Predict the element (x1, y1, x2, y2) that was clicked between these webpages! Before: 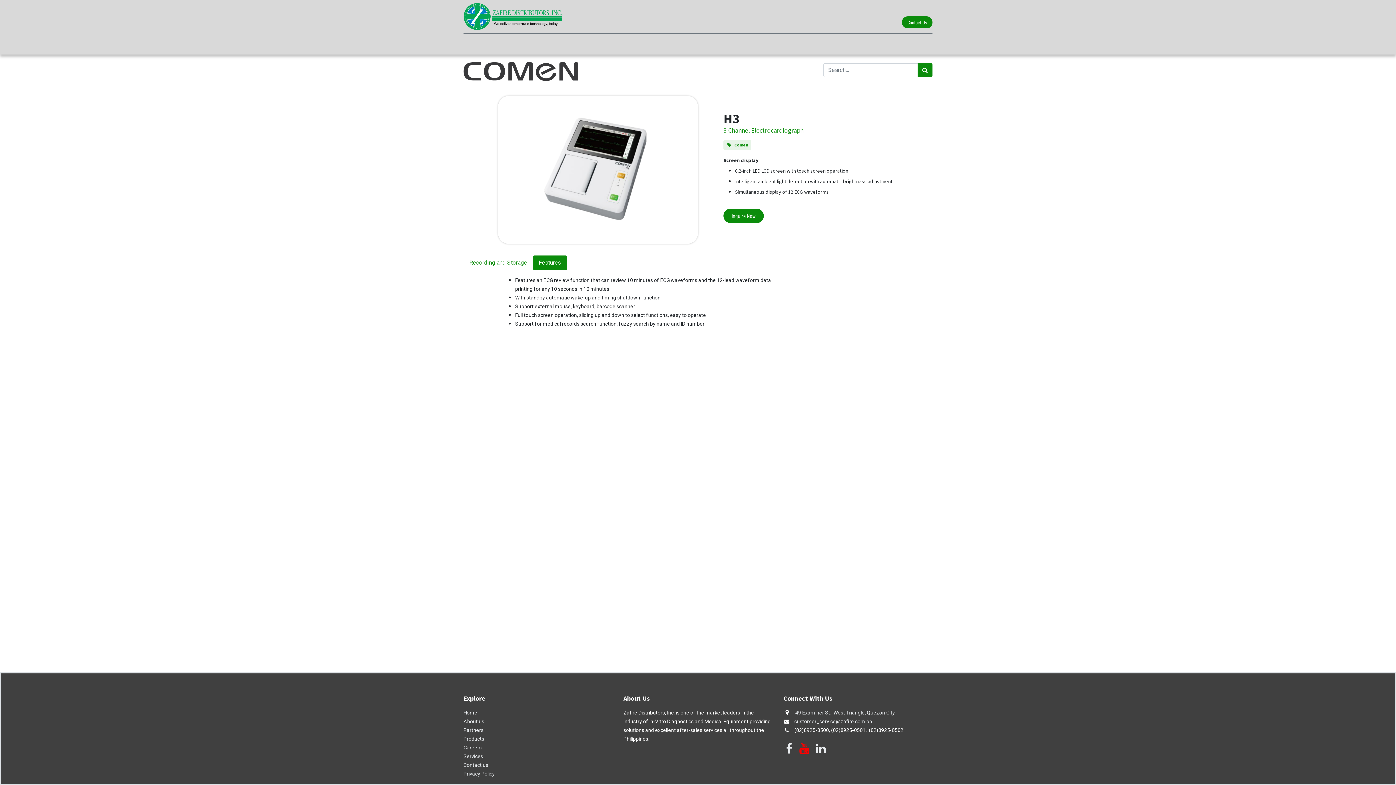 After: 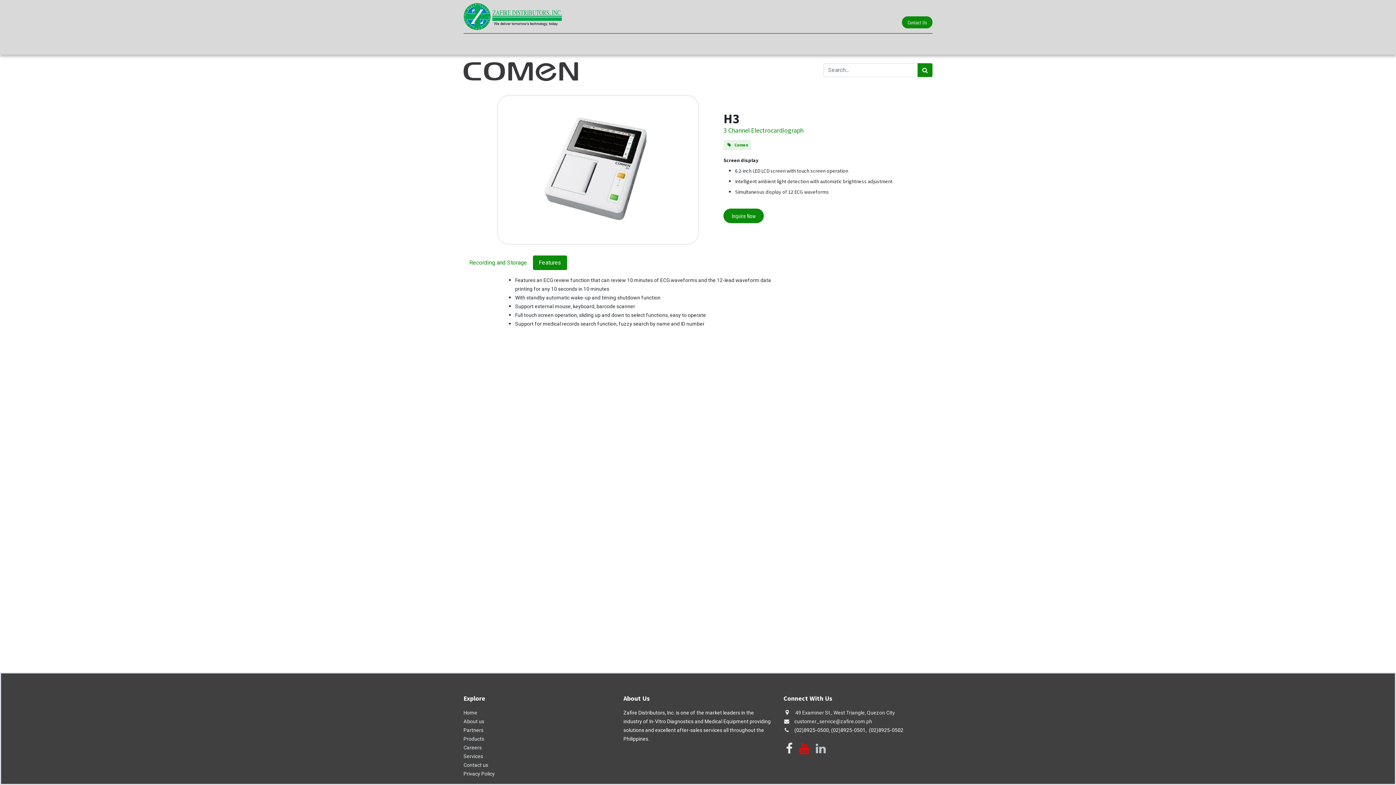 Action: bbox: (814, 741, 827, 756)